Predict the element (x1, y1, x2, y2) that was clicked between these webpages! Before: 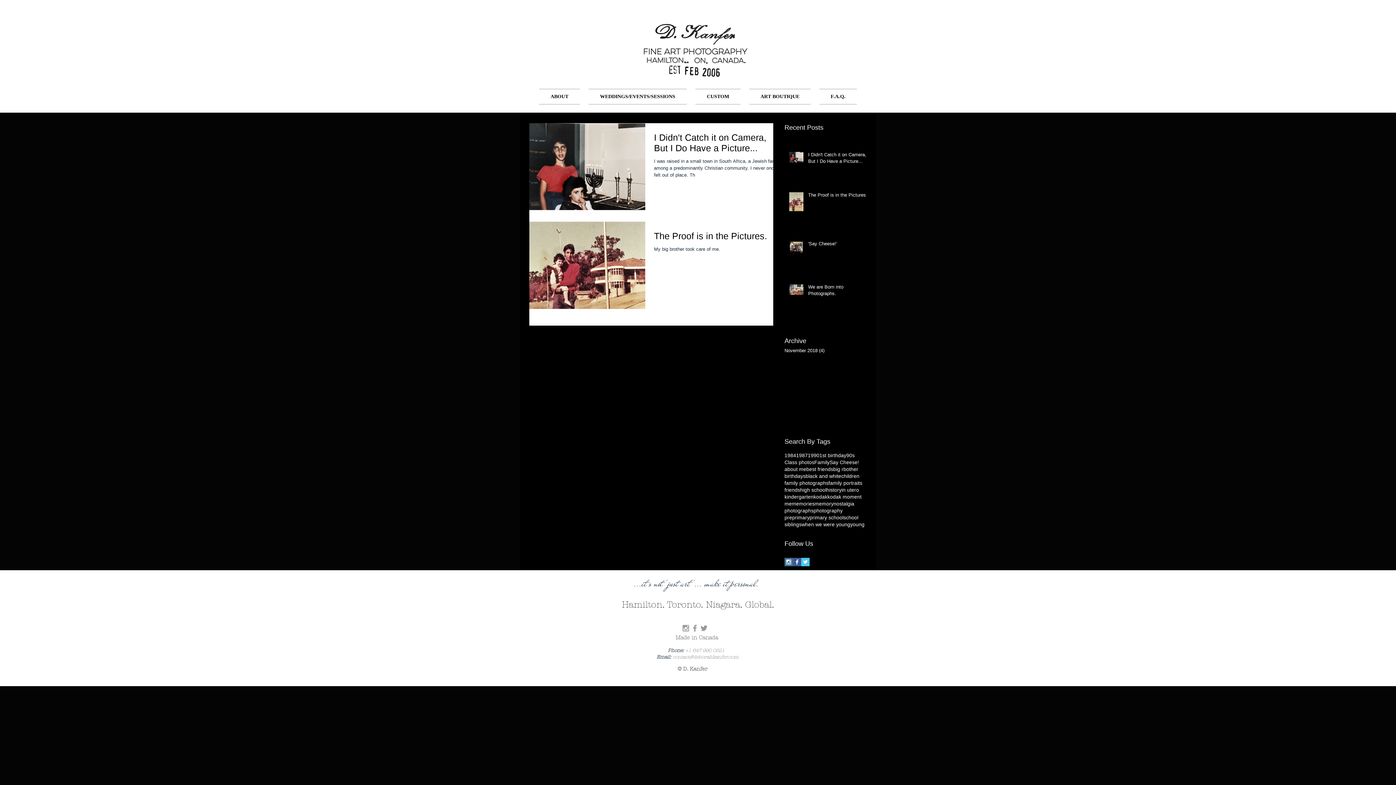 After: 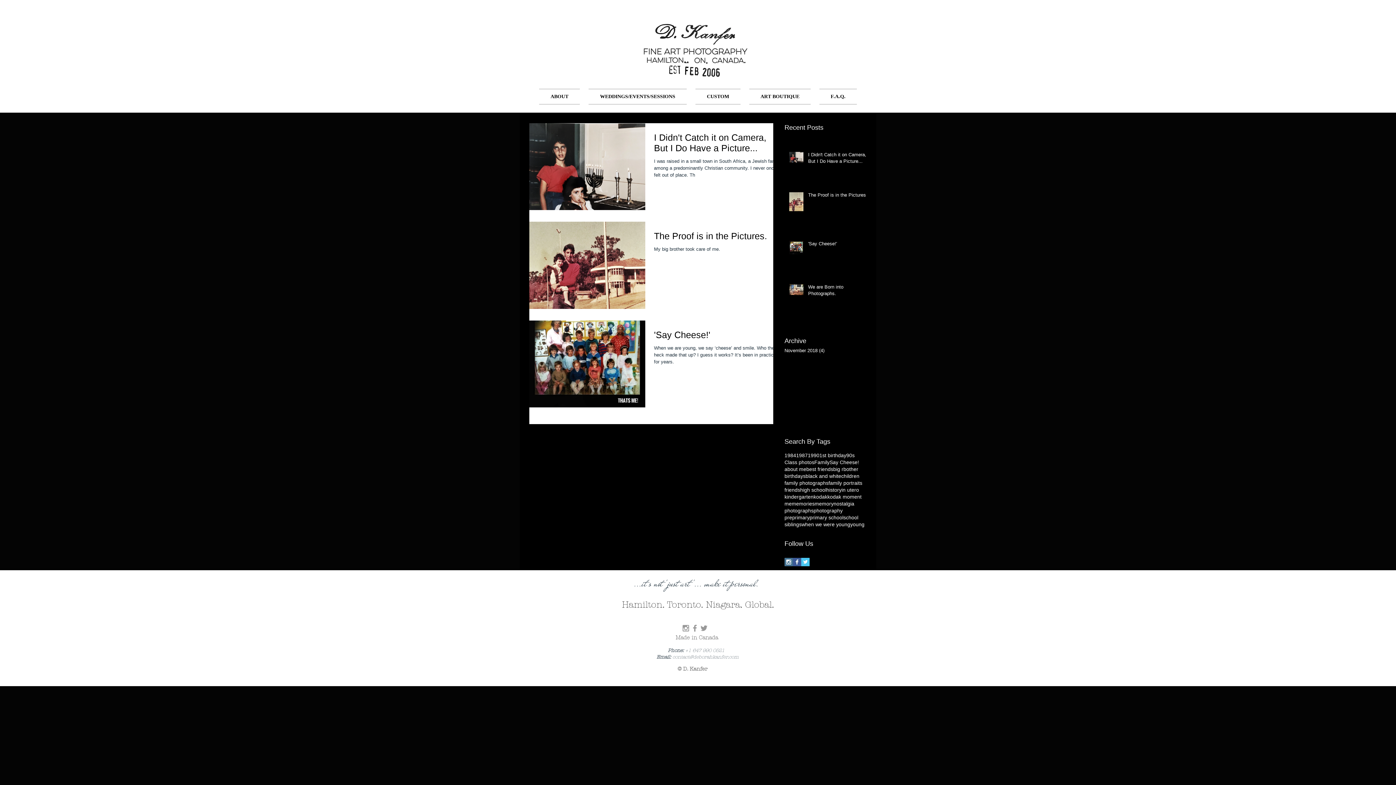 Action: label: Say Cheese! bbox: (829, 459, 859, 466)